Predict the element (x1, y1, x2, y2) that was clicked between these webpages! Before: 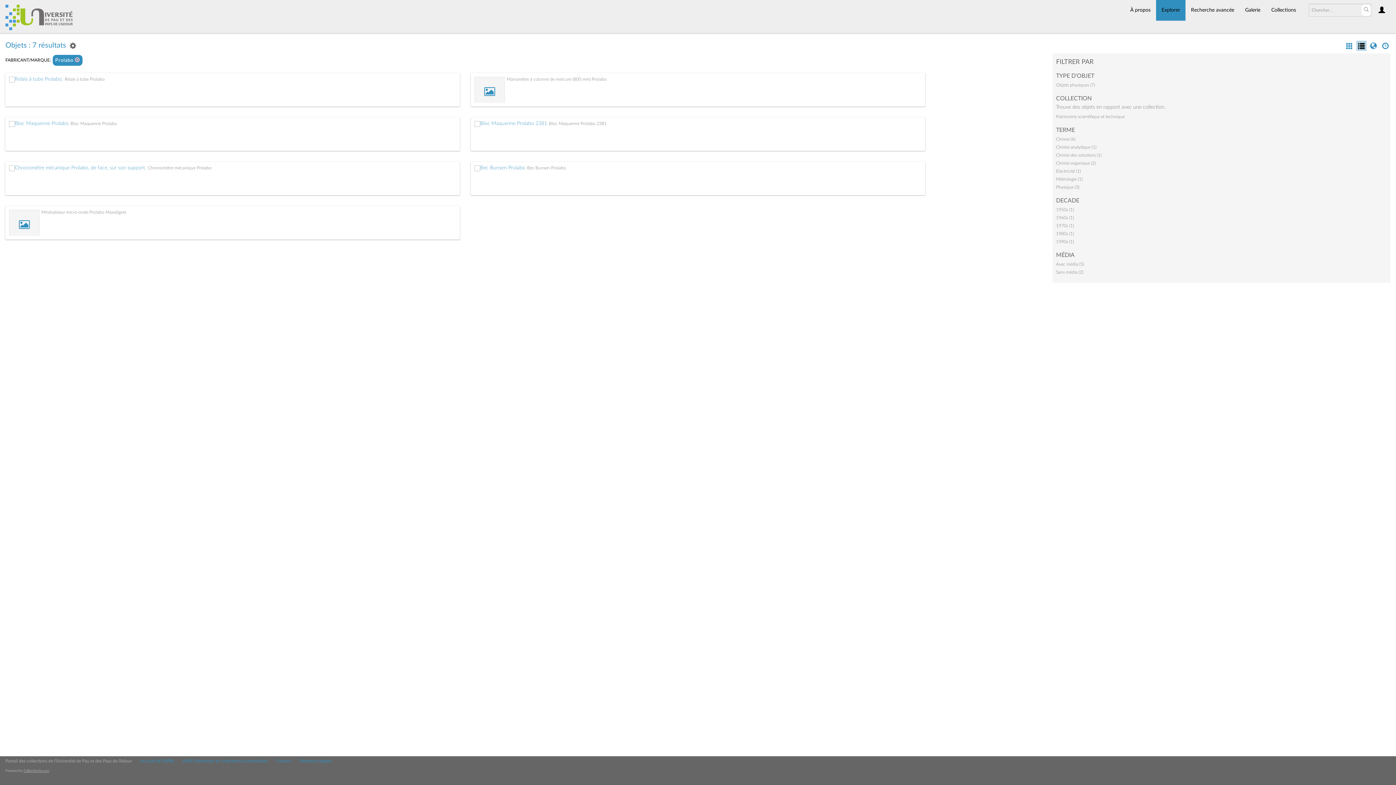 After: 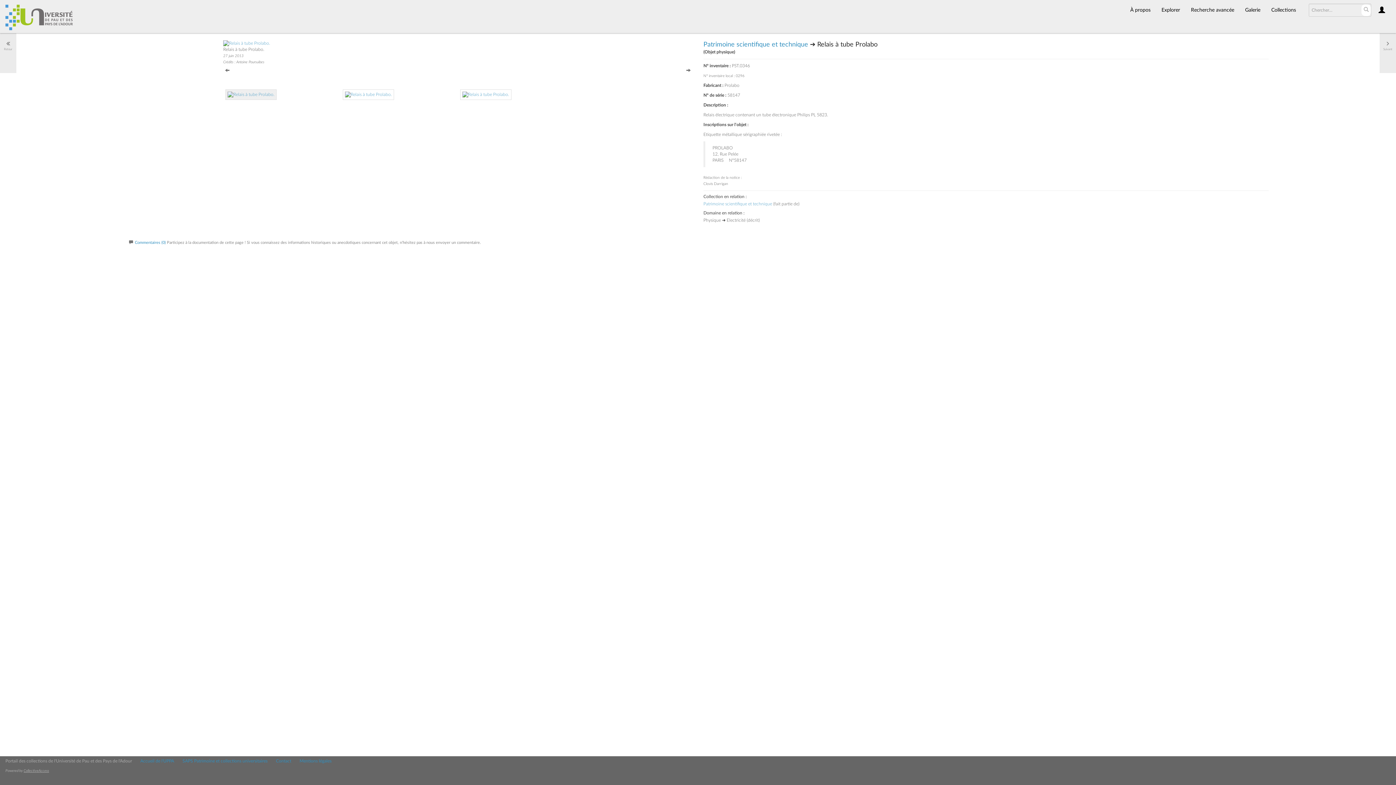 Action: bbox: (9, 76, 62, 81)